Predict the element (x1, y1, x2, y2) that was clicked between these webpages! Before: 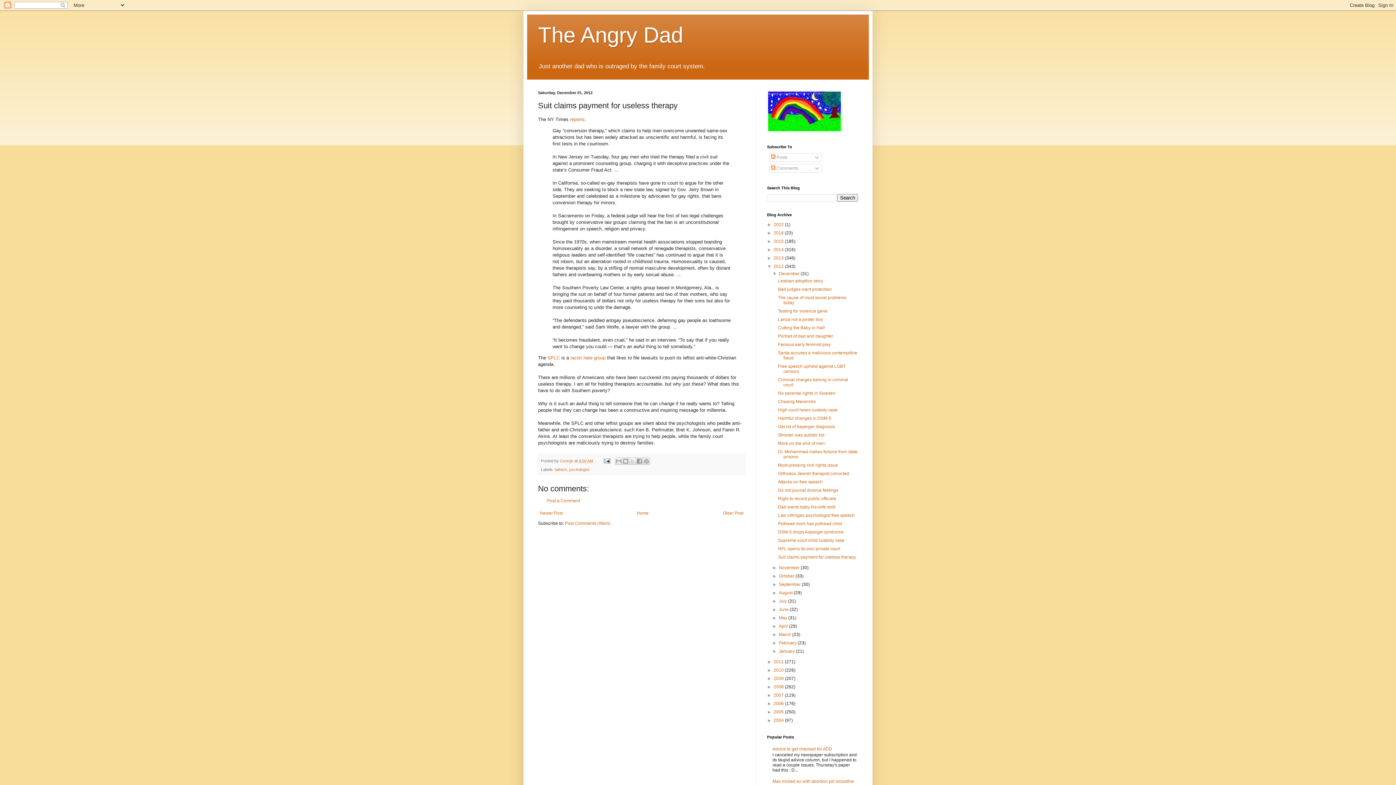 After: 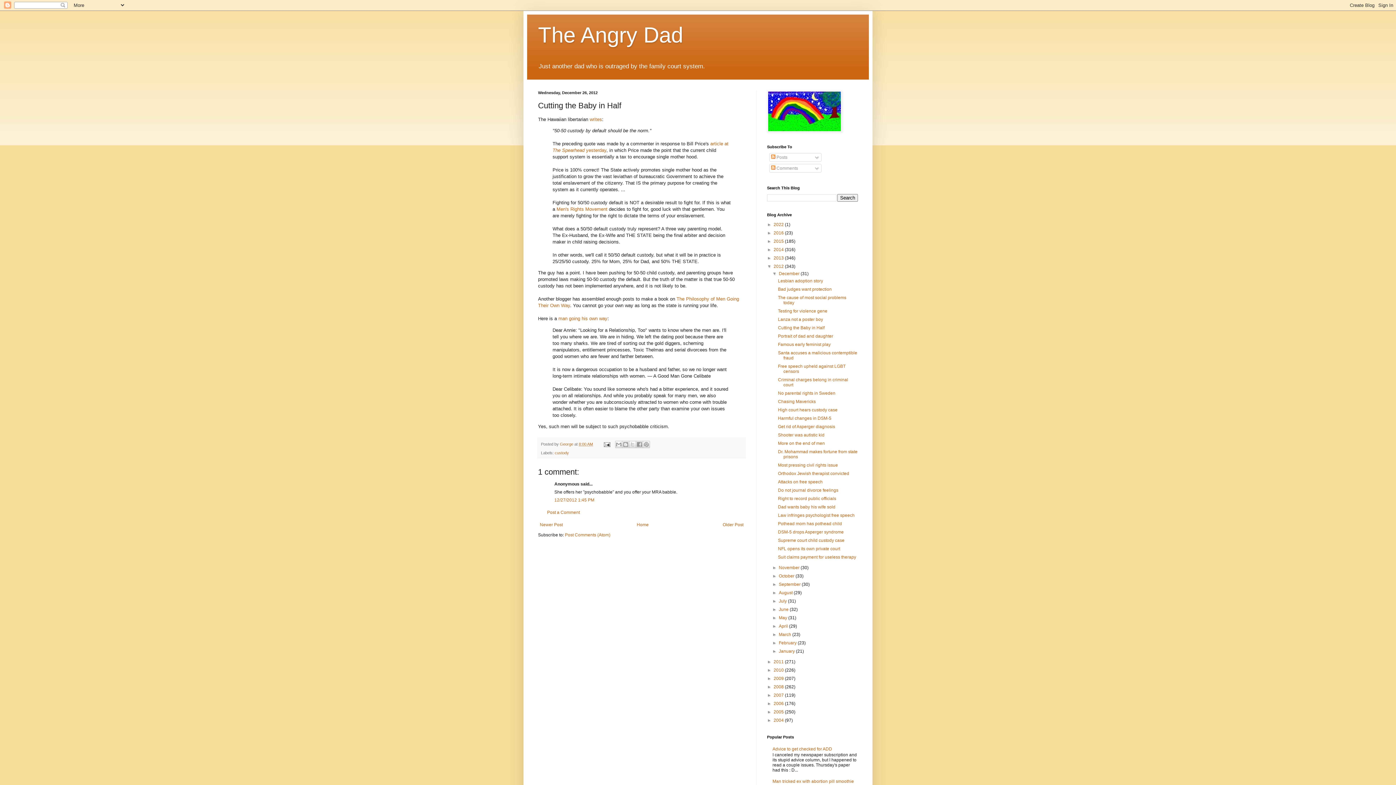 Action: label: Cutting the Baby in Half bbox: (778, 325, 824, 330)